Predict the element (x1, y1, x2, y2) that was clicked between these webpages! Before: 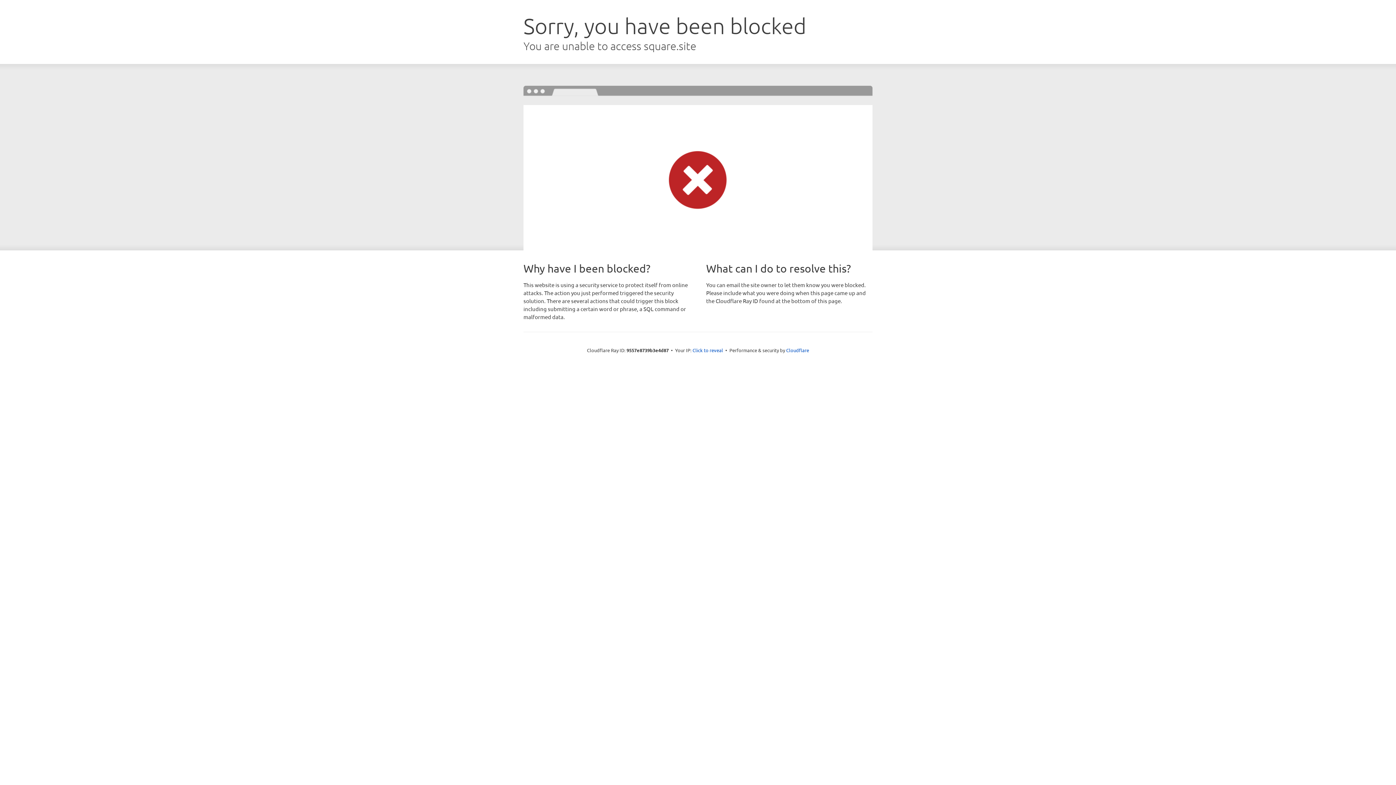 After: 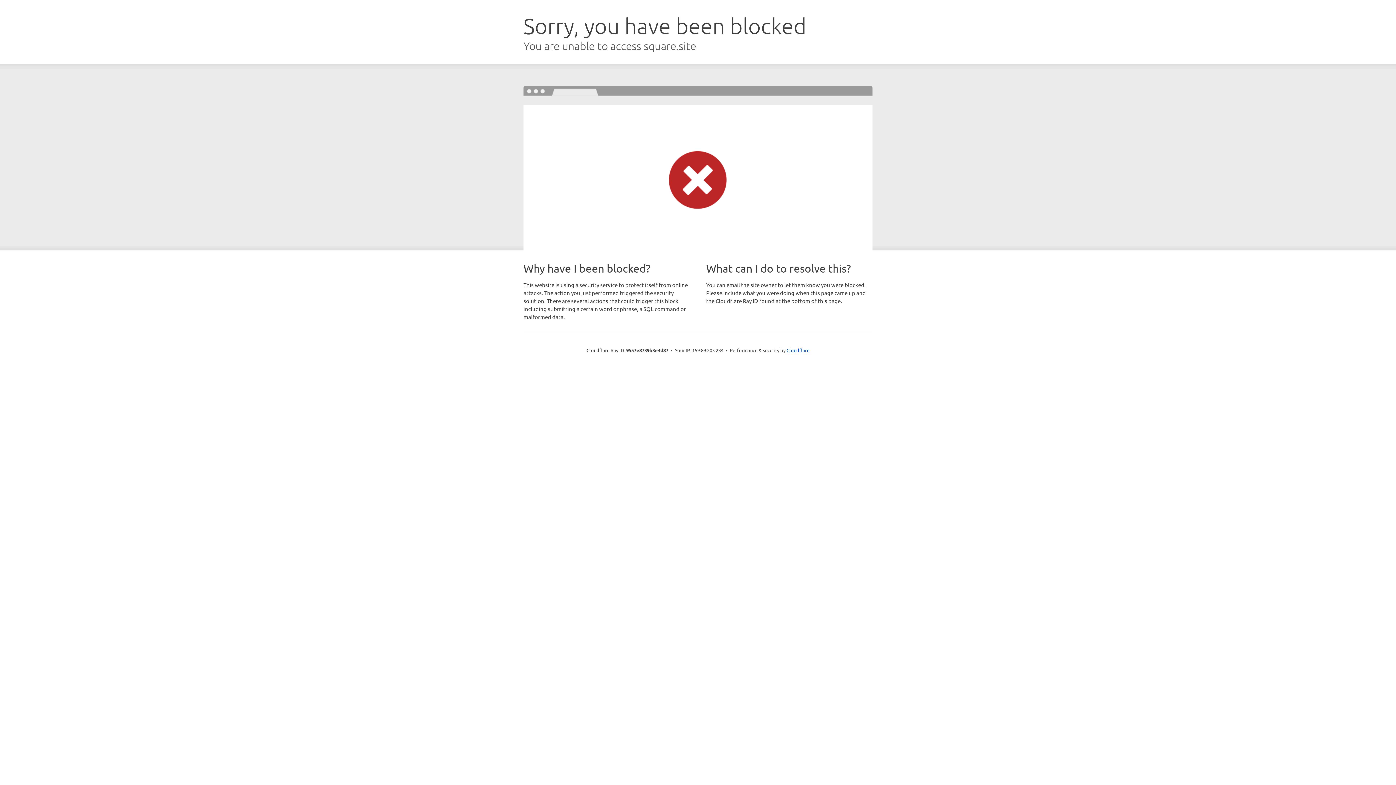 Action: label: Click to reveal bbox: (692, 346, 723, 353)